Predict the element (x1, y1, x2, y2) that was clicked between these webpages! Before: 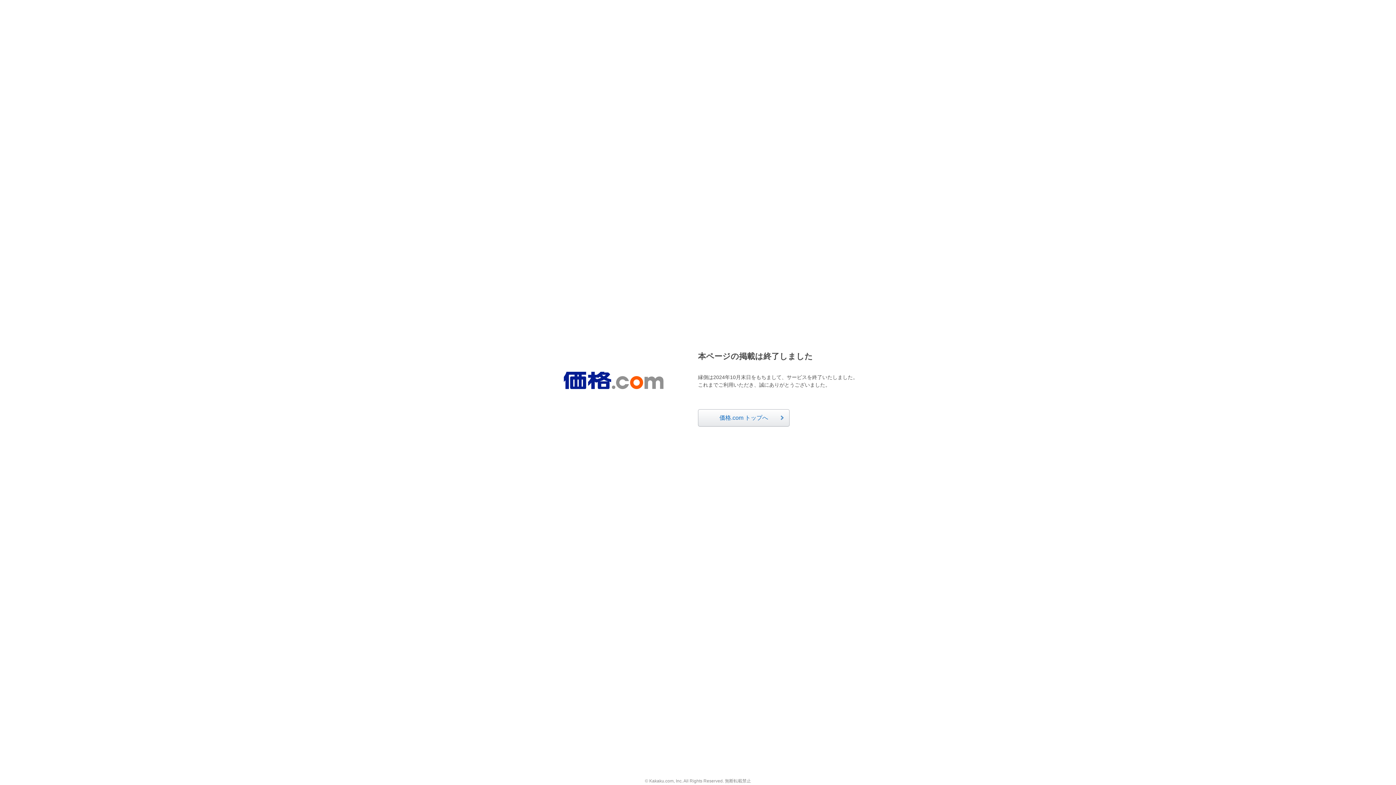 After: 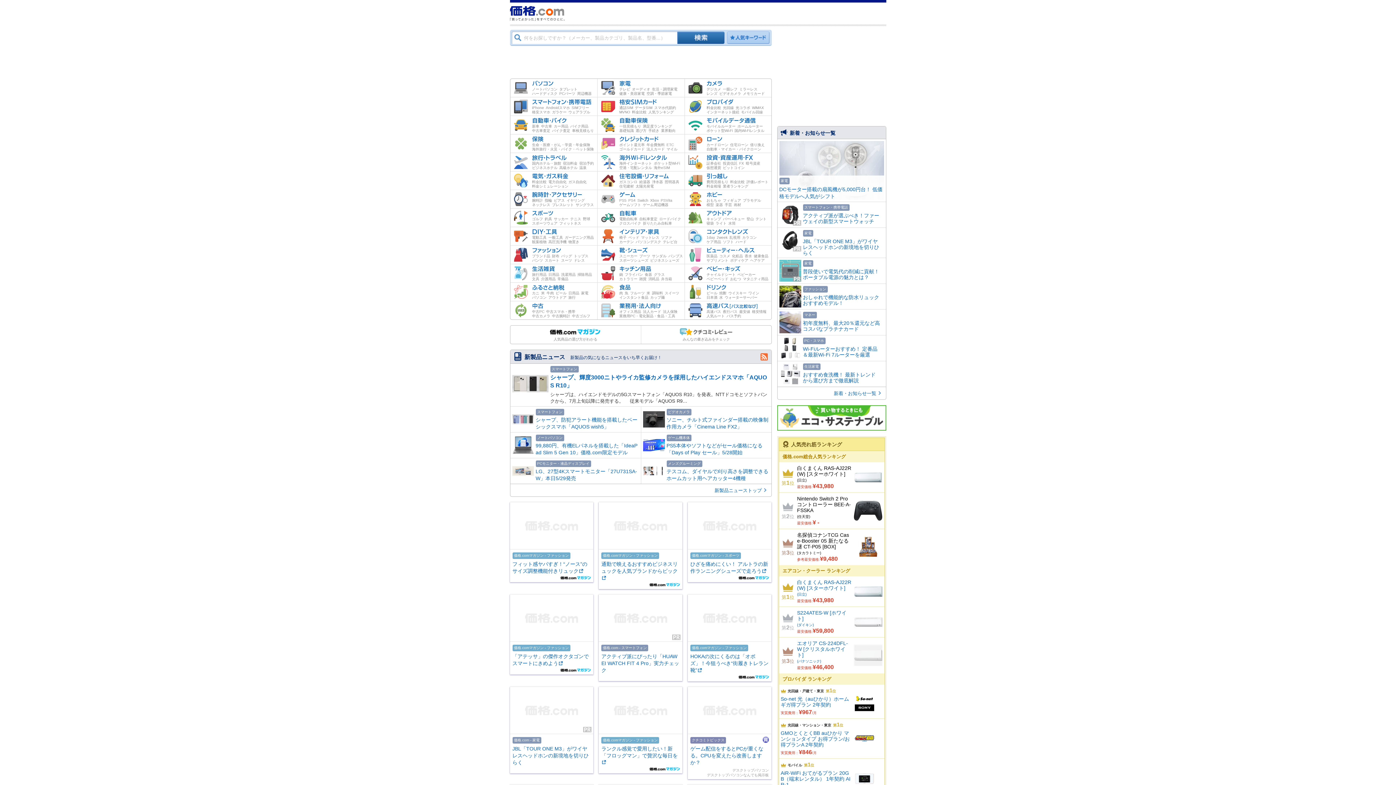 Action: bbox: (563, 372, 663, 389)